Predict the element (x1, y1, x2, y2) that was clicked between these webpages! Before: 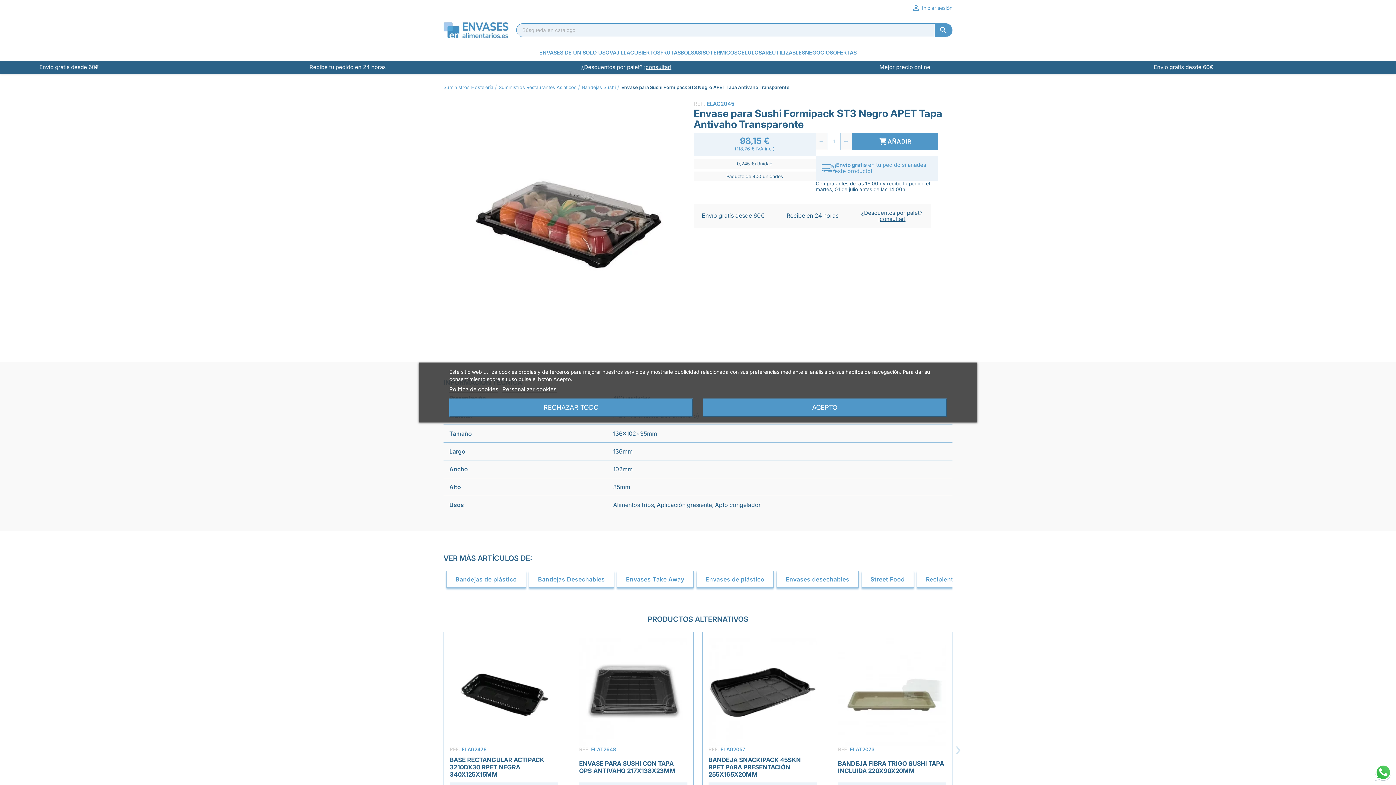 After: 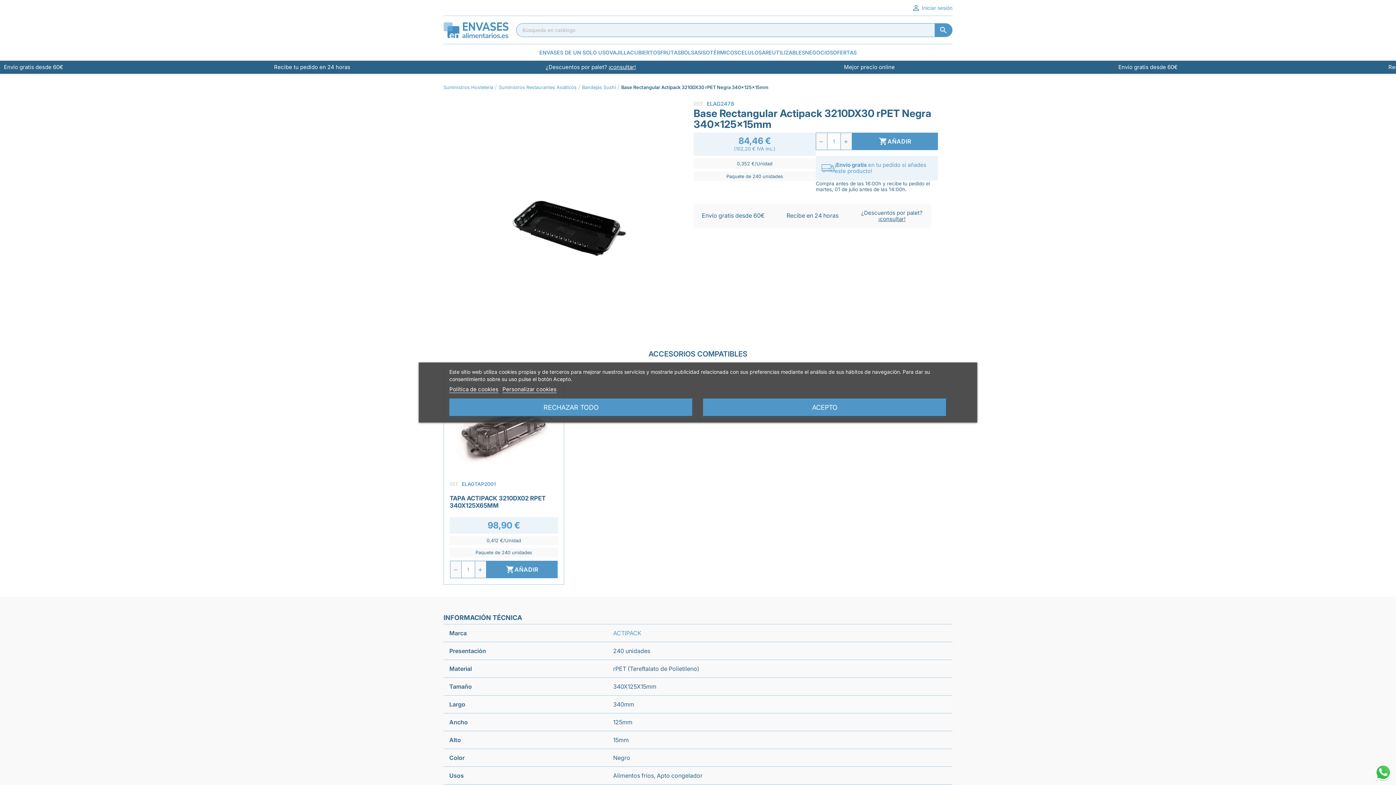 Action: bbox: (449, 638, 558, 746)